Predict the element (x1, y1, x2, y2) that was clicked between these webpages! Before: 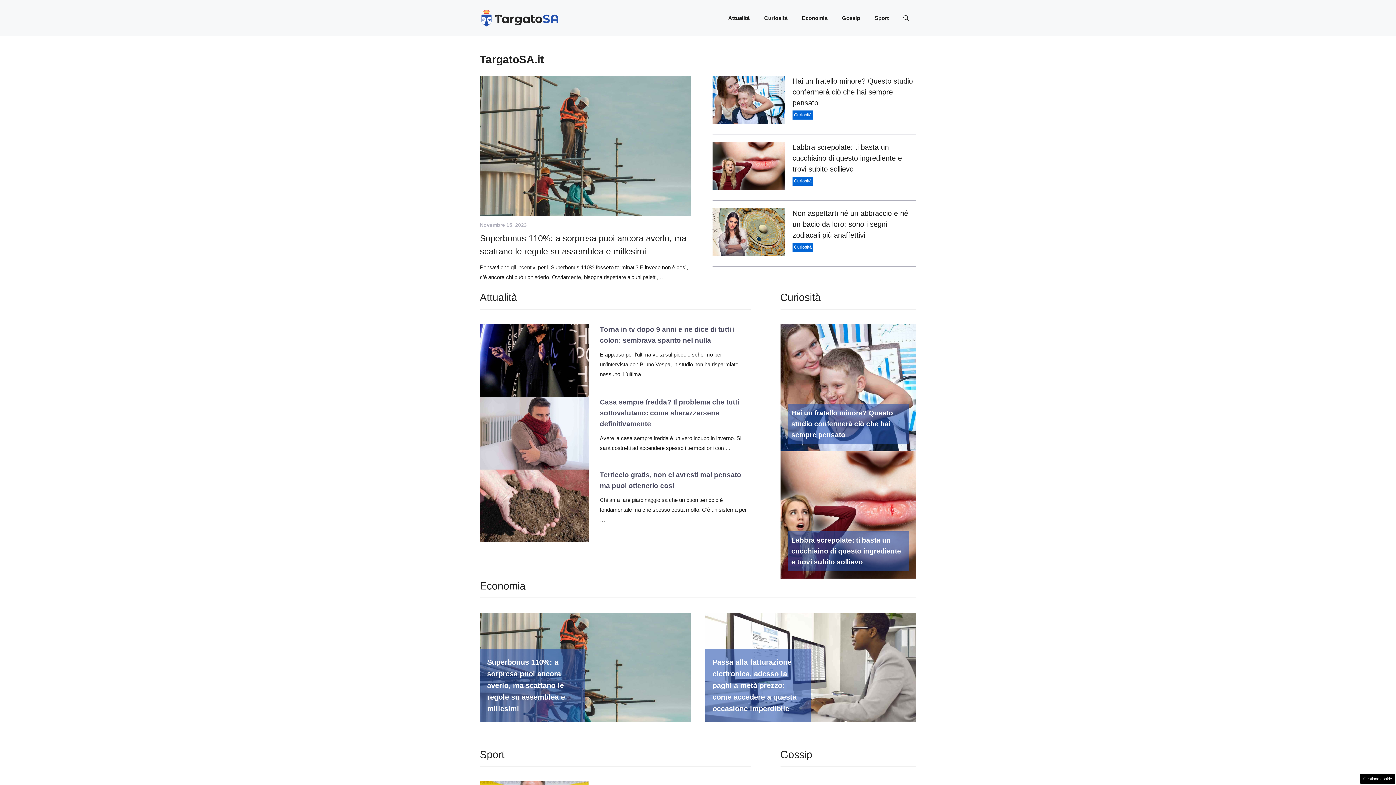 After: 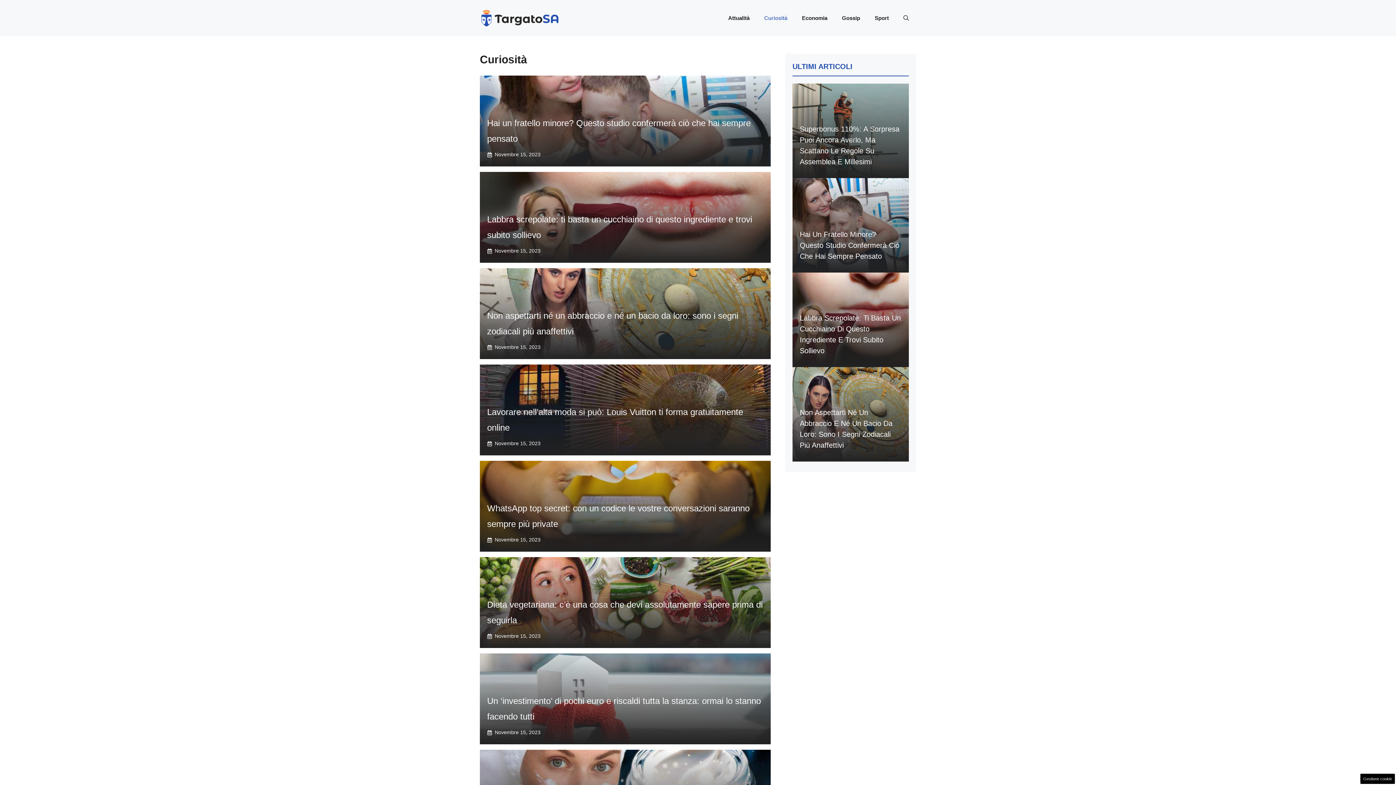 Action: bbox: (792, 110, 813, 119) label: Curiosità